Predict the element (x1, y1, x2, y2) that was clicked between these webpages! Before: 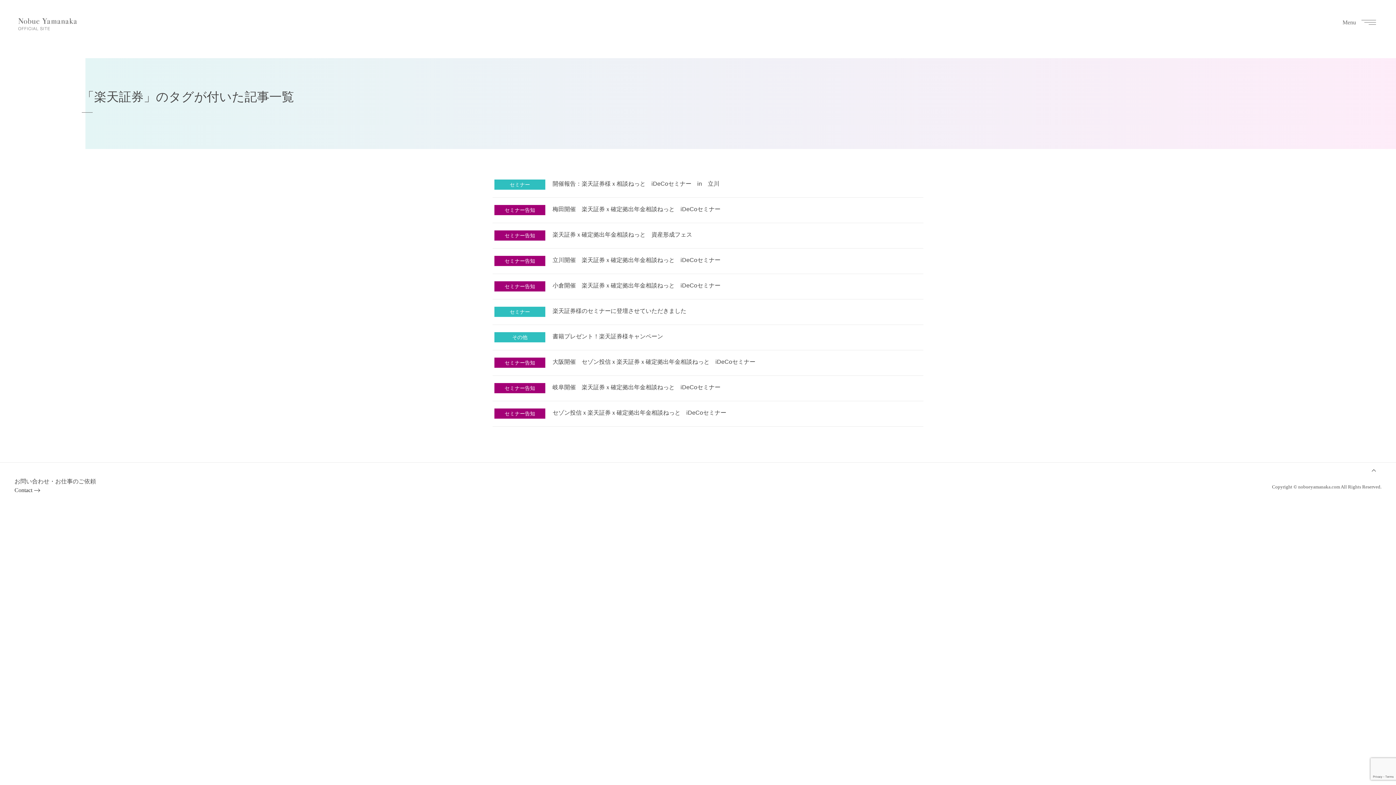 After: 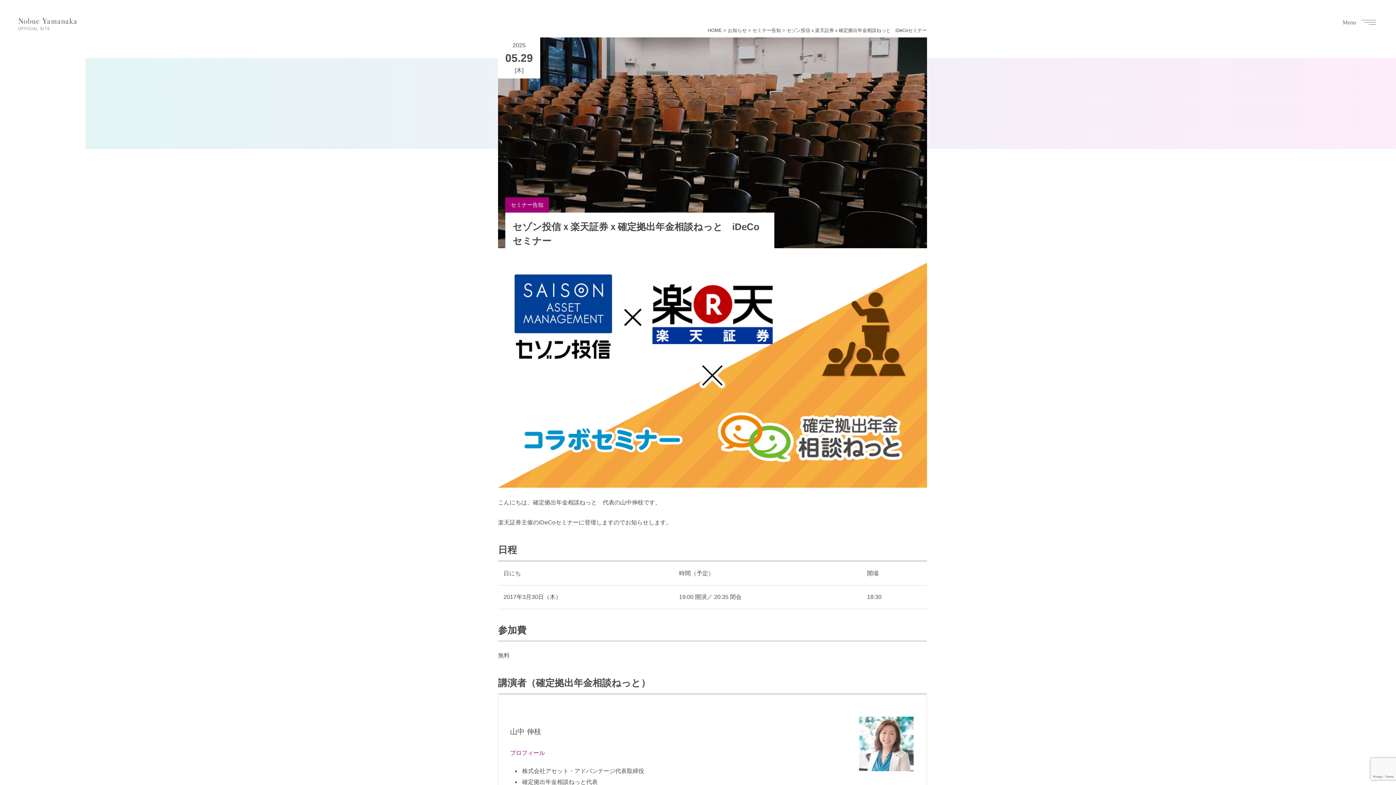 Action: label: セゾン投信ｘ楽天証券ｘ確定拠出年金相談ねっと　iDeCoセミナー bbox: (552, 409, 726, 416)